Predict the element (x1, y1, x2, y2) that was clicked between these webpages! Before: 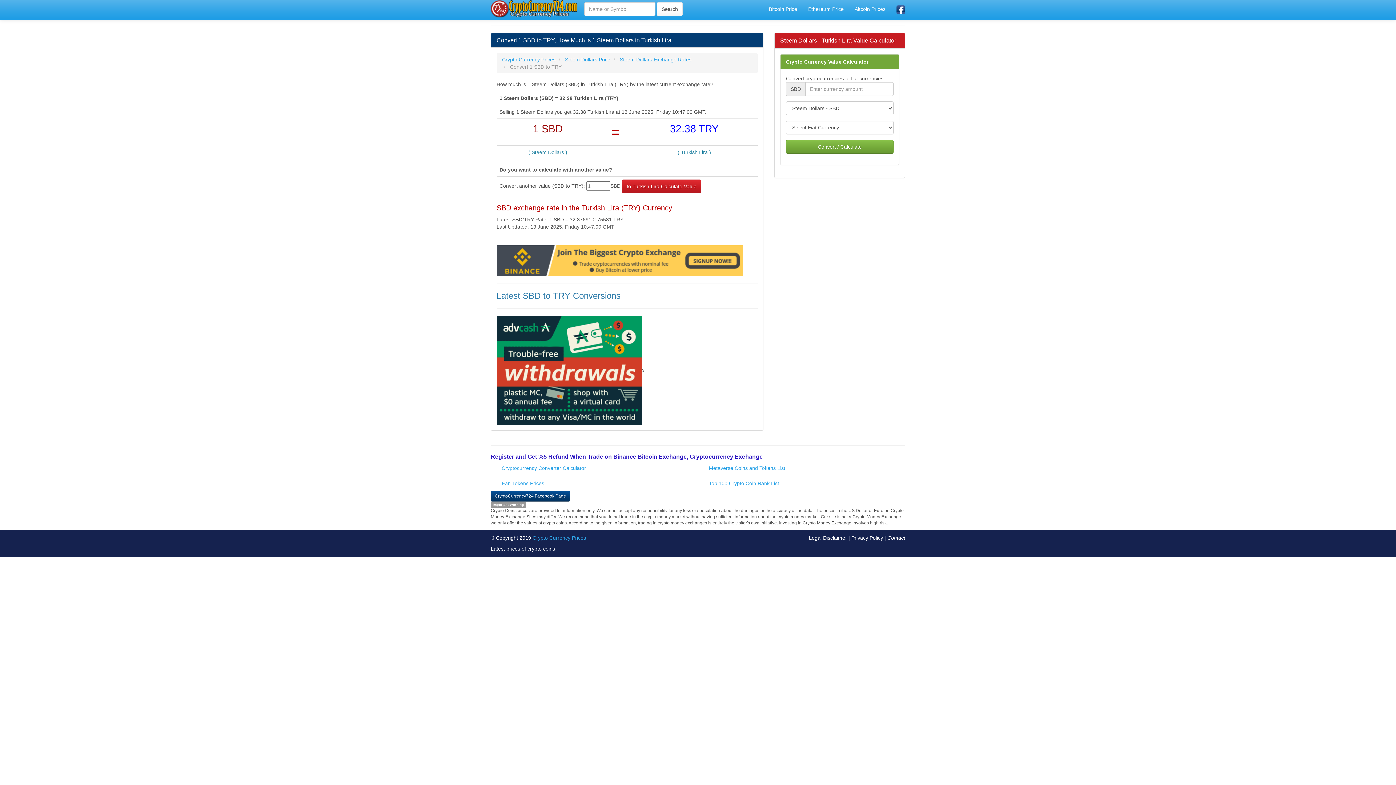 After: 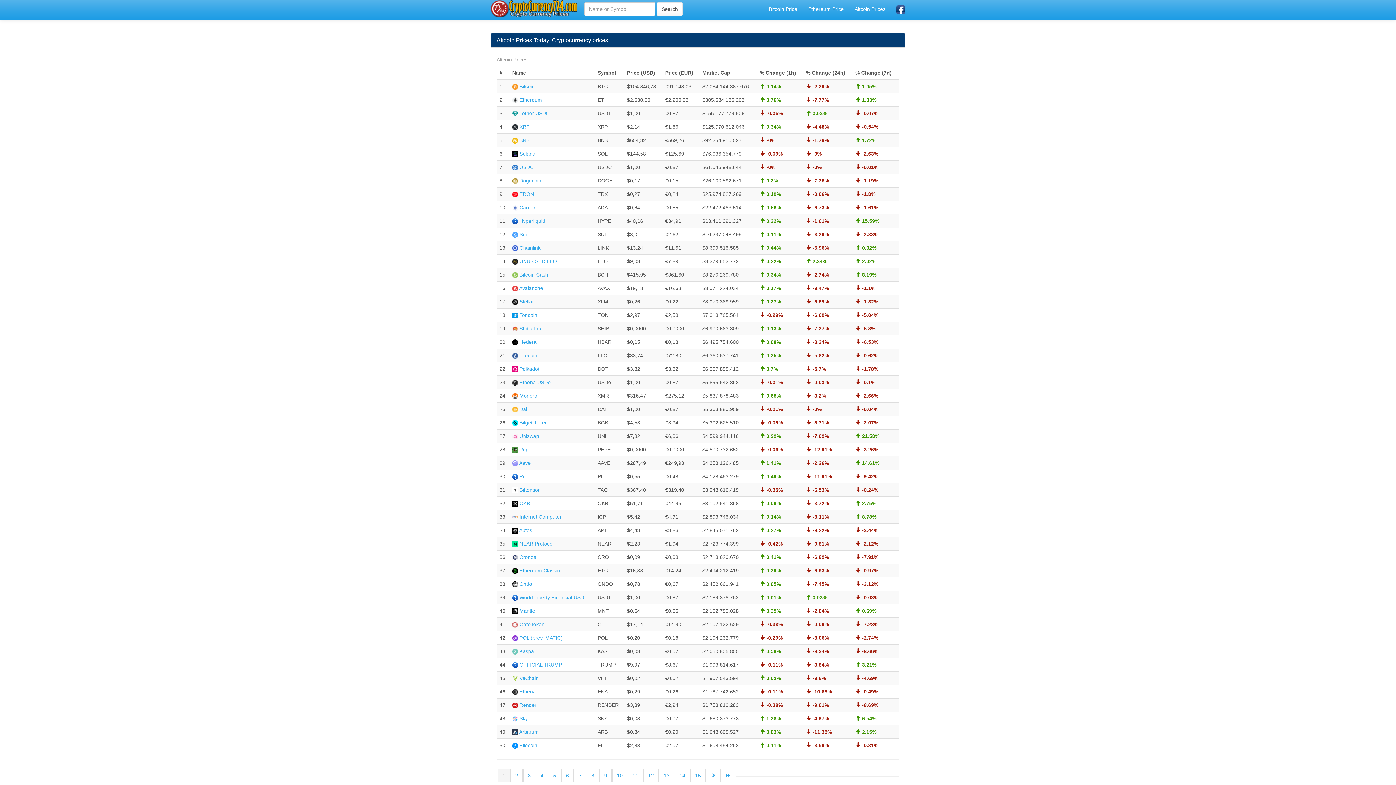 Action: bbox: (849, 0, 891, 18) label: Altcoin Prices